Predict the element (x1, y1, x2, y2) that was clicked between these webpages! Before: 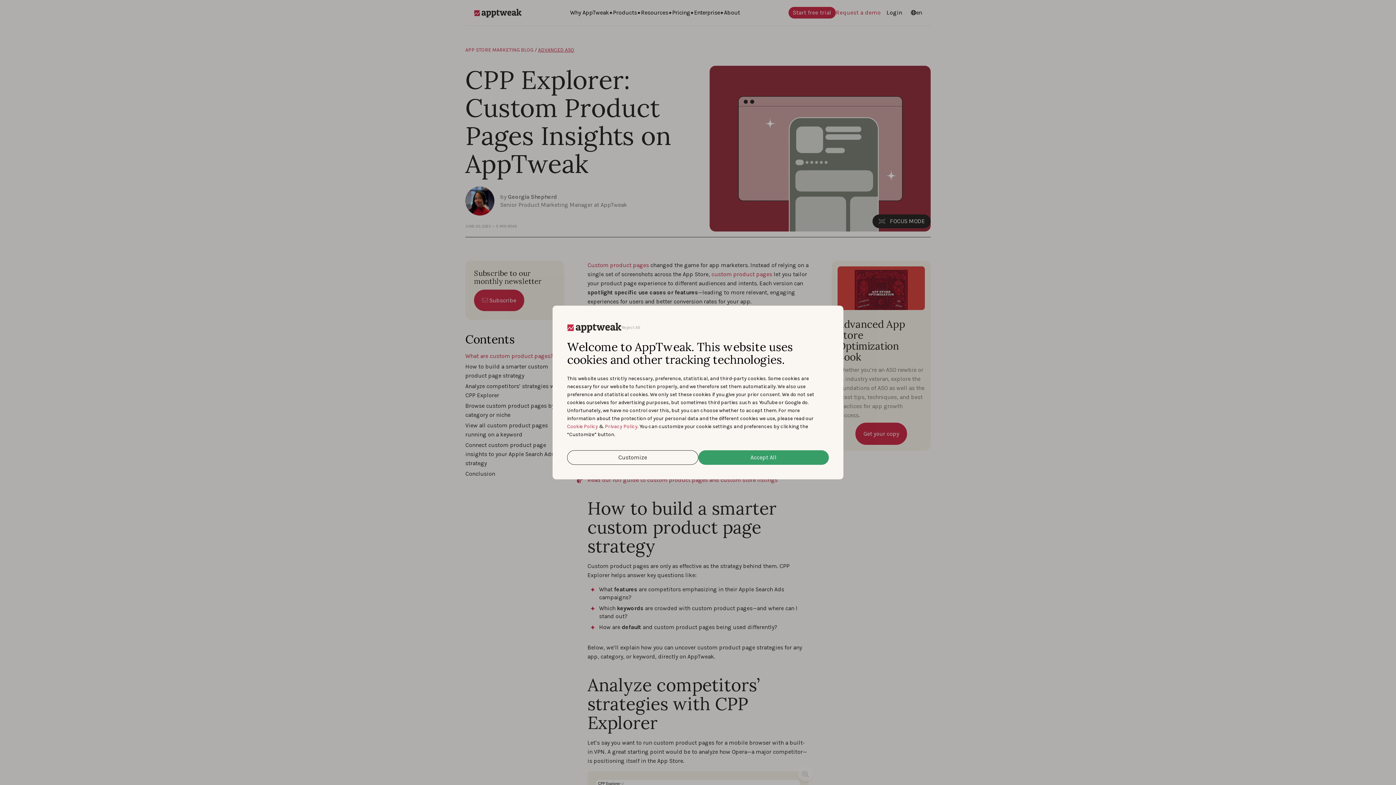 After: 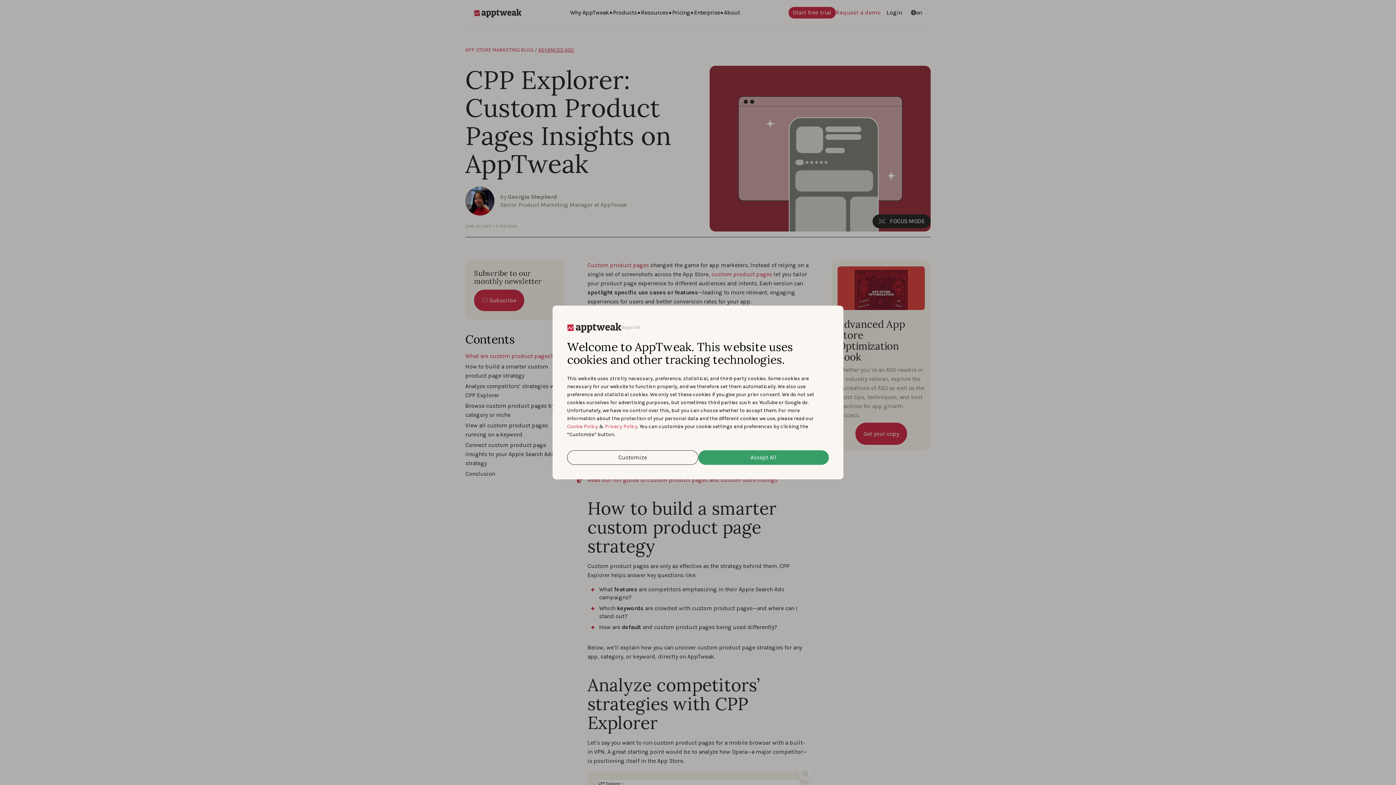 Action: label: Privacy Policy bbox: (605, 423, 637, 429)